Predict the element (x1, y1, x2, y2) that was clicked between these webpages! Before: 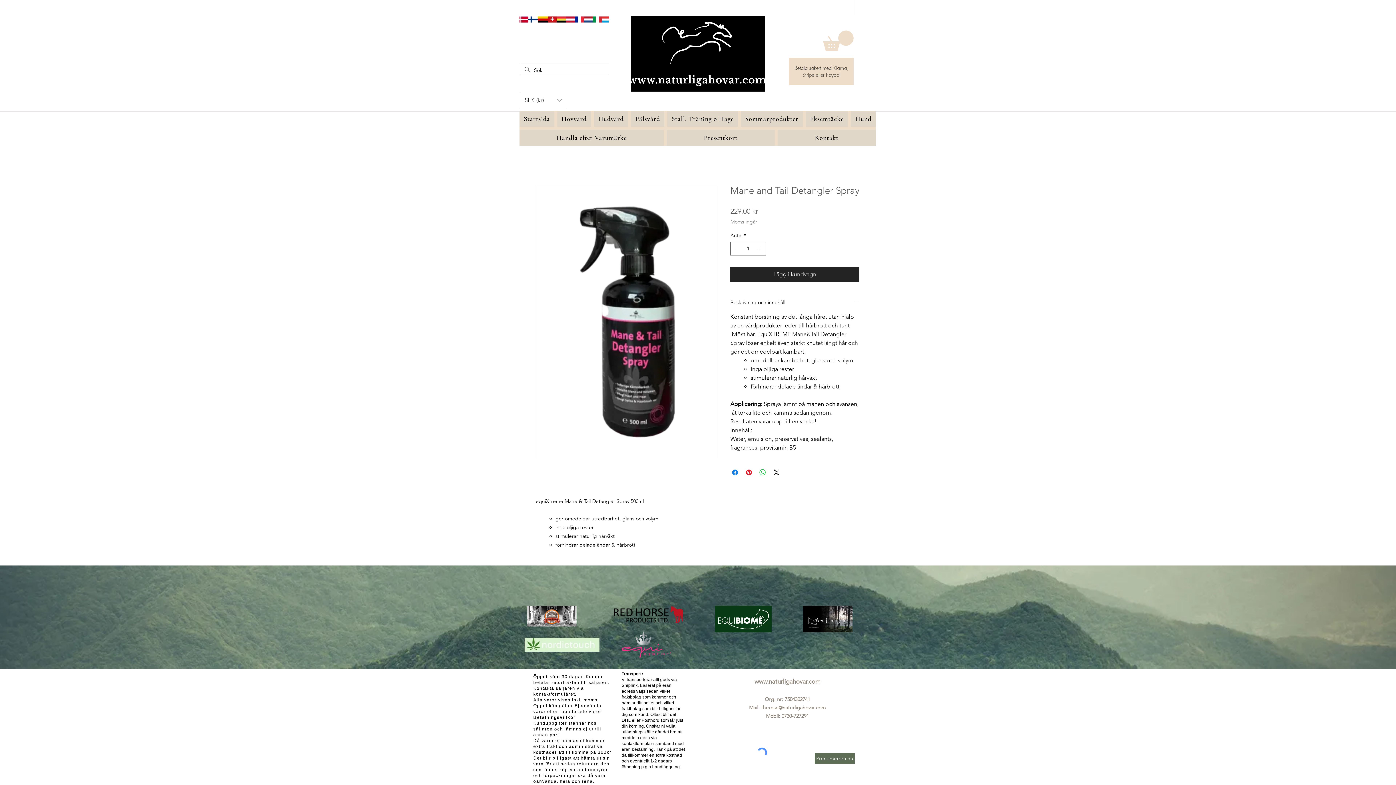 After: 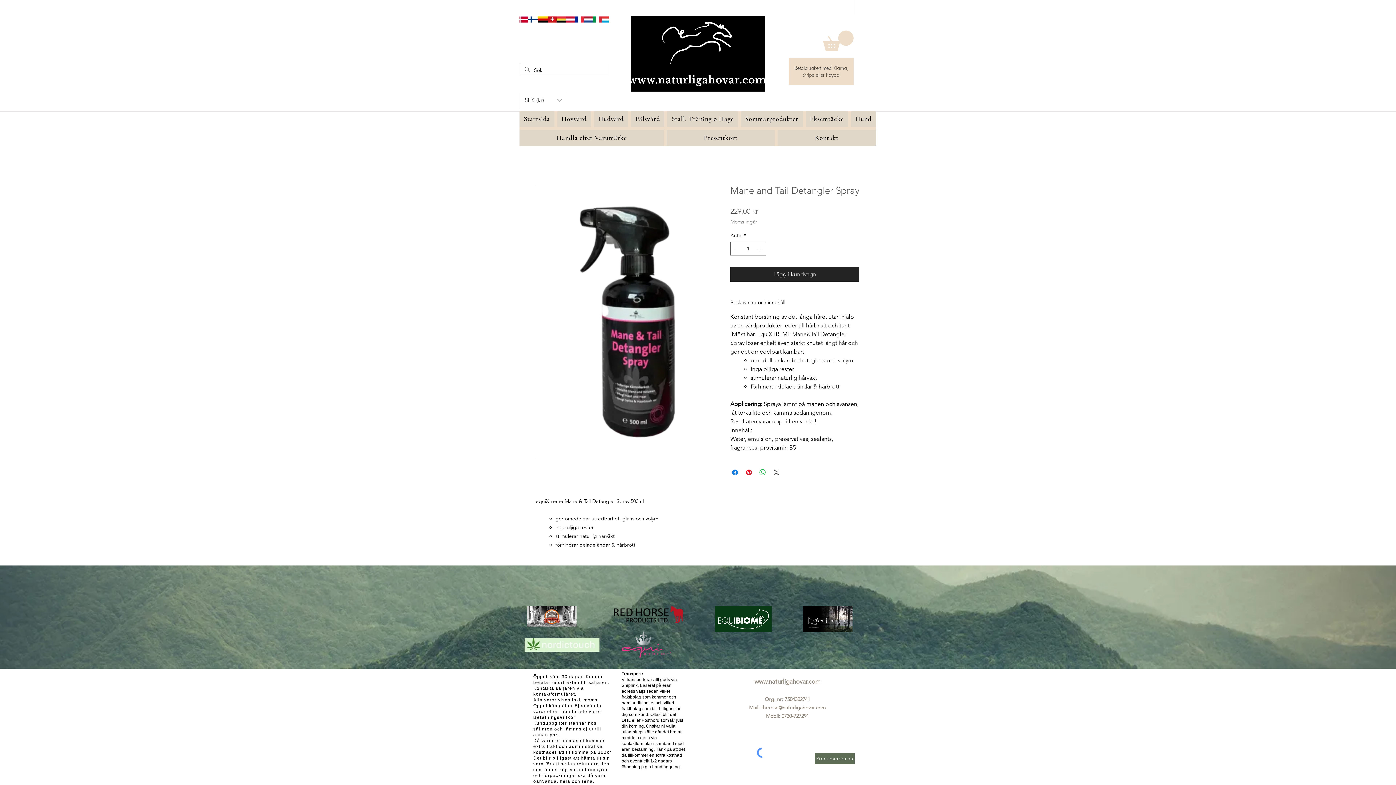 Action: bbox: (772, 468, 781, 477) label: Share on X